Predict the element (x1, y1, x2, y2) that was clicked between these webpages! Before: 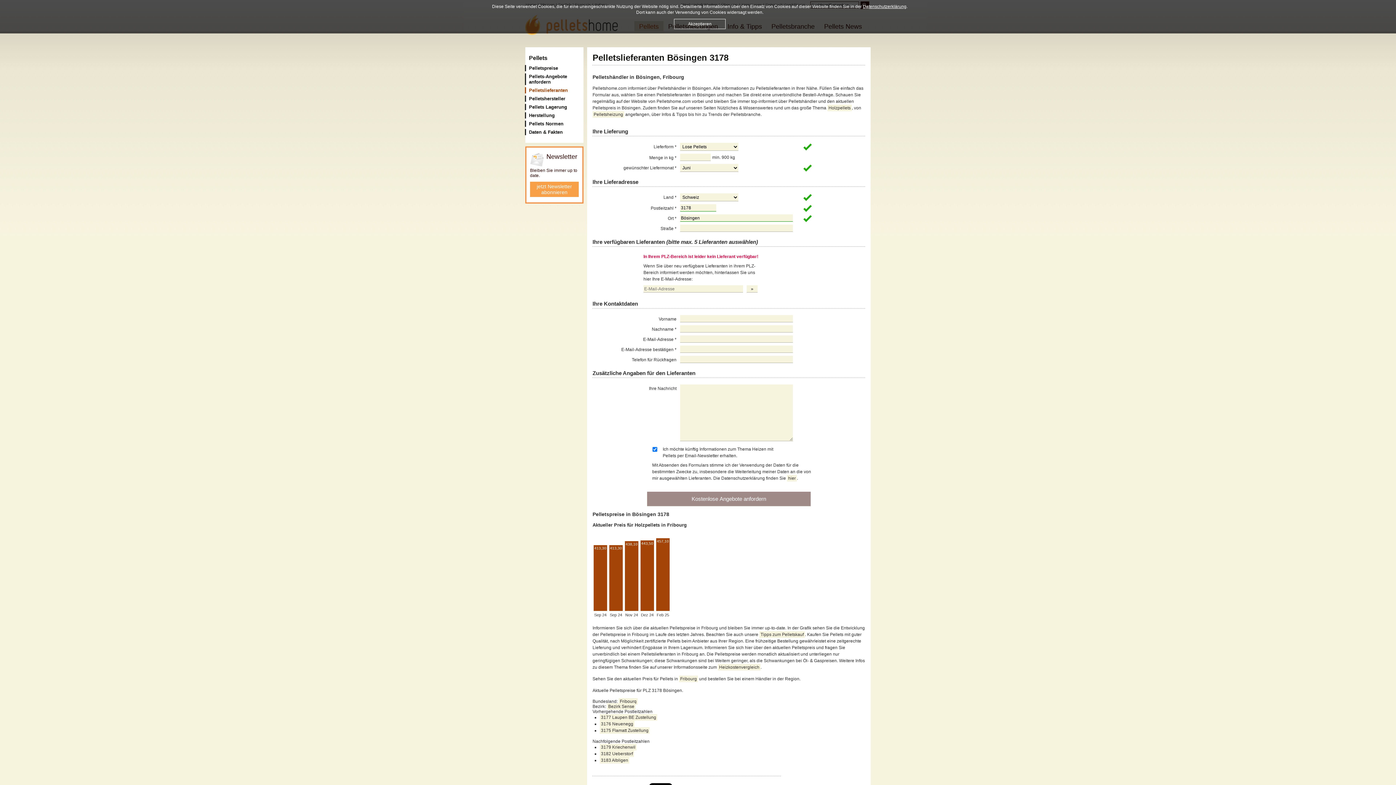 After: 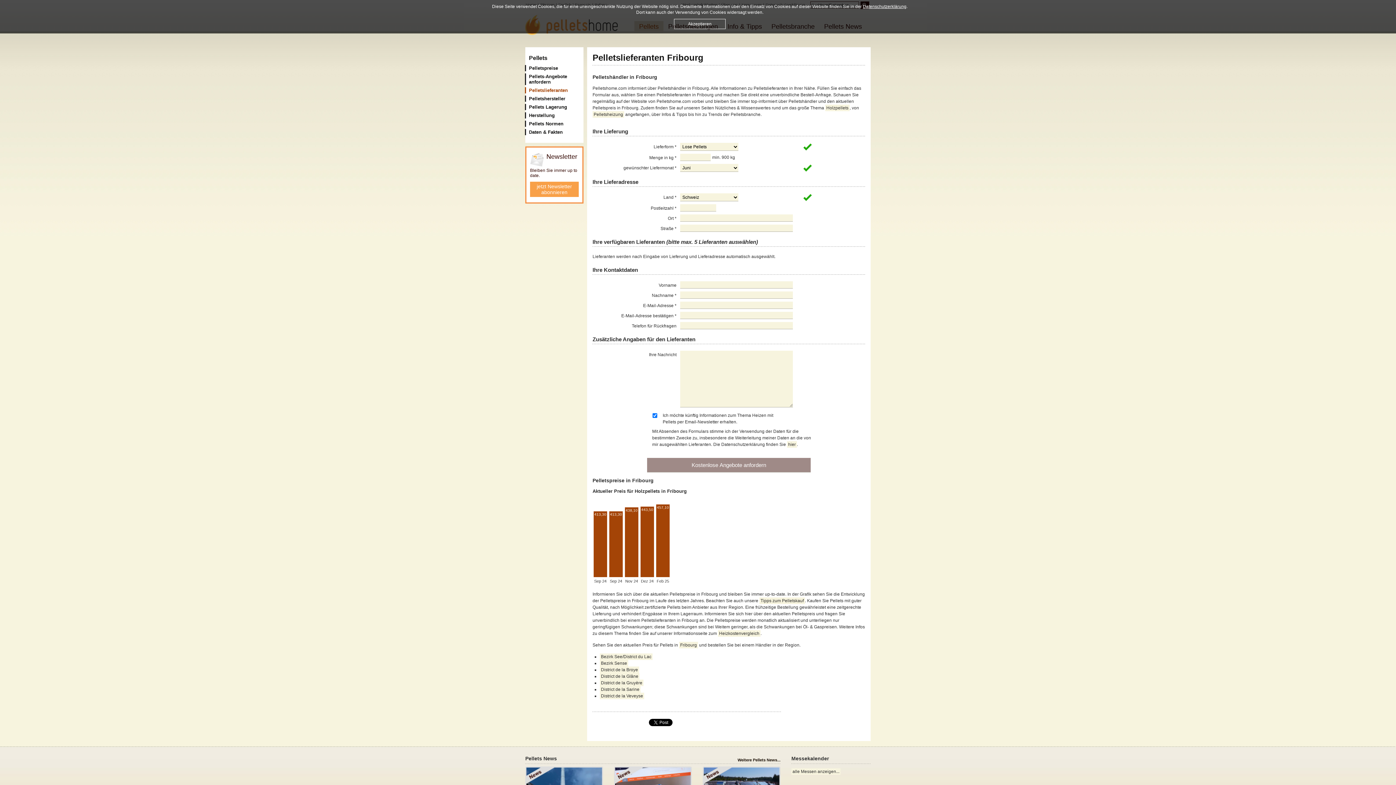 Action: bbox: (618, 698, 637, 705) label: Fribourg